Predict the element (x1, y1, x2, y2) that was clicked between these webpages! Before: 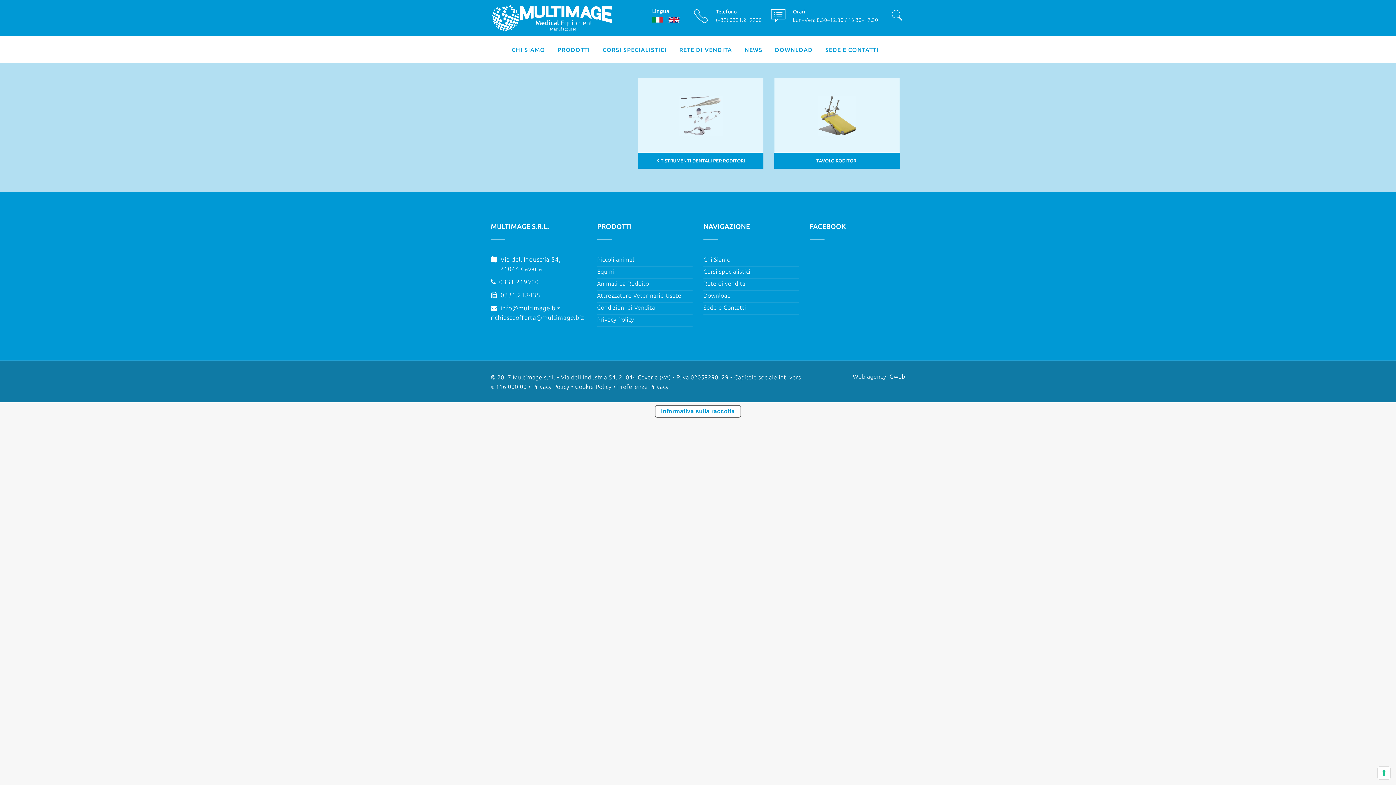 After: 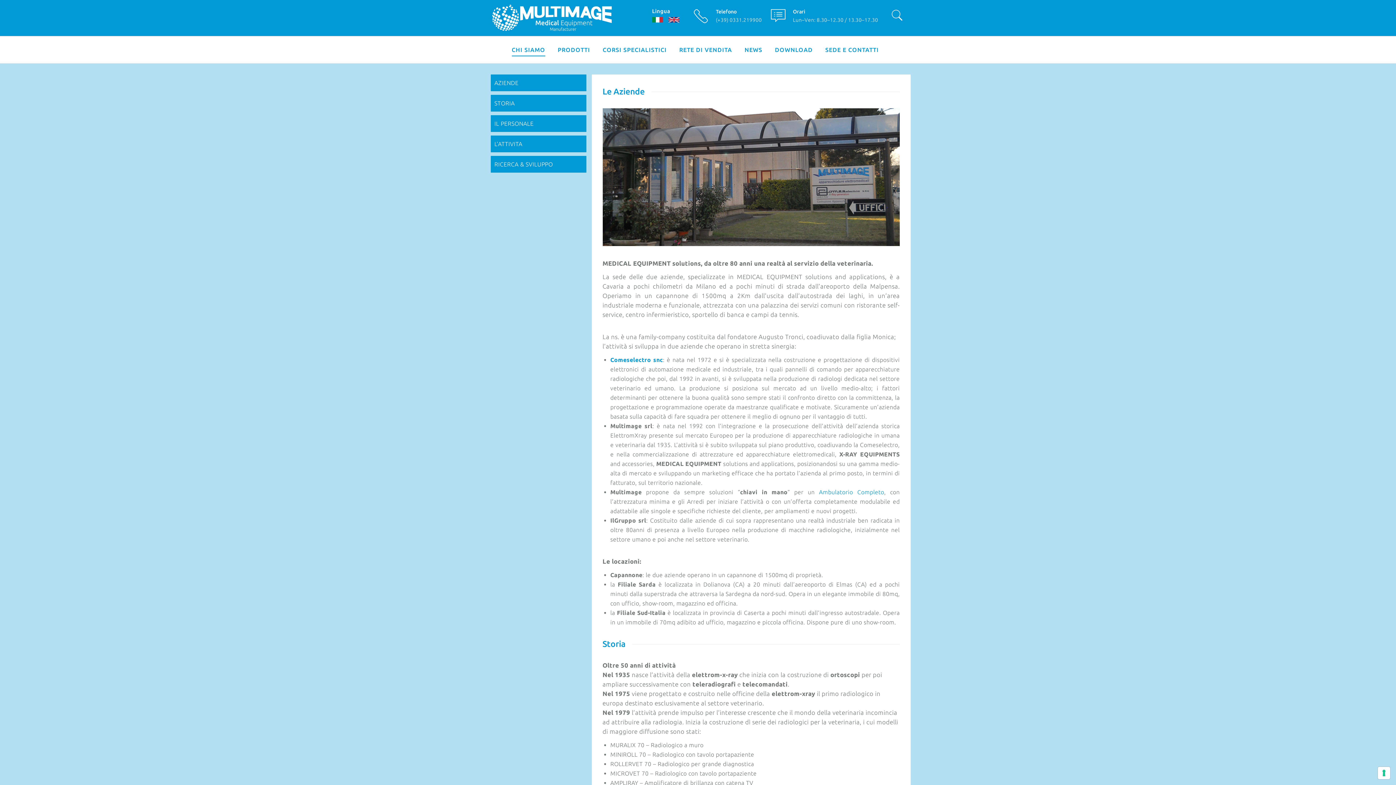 Action: label: CHI SIAMO bbox: (511, 42, 545, 57)